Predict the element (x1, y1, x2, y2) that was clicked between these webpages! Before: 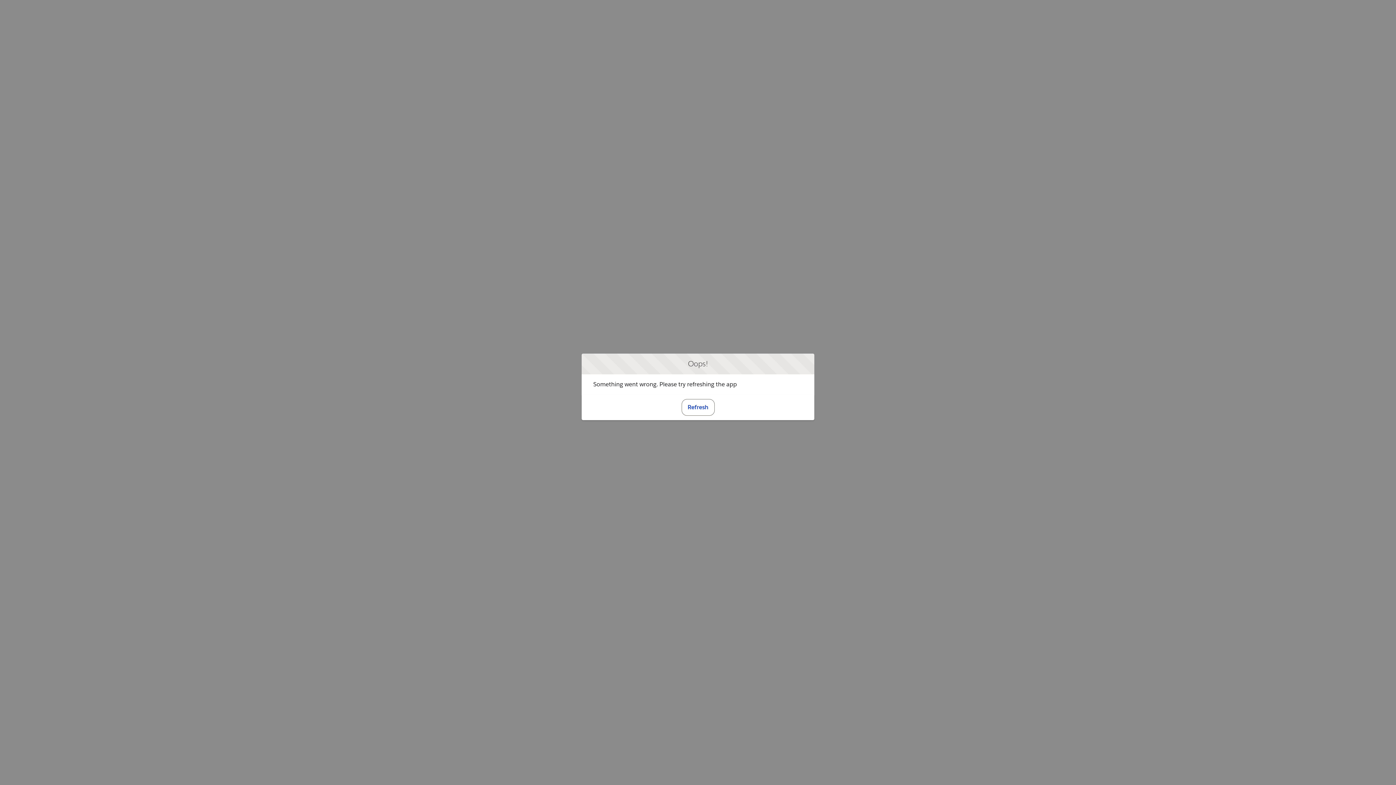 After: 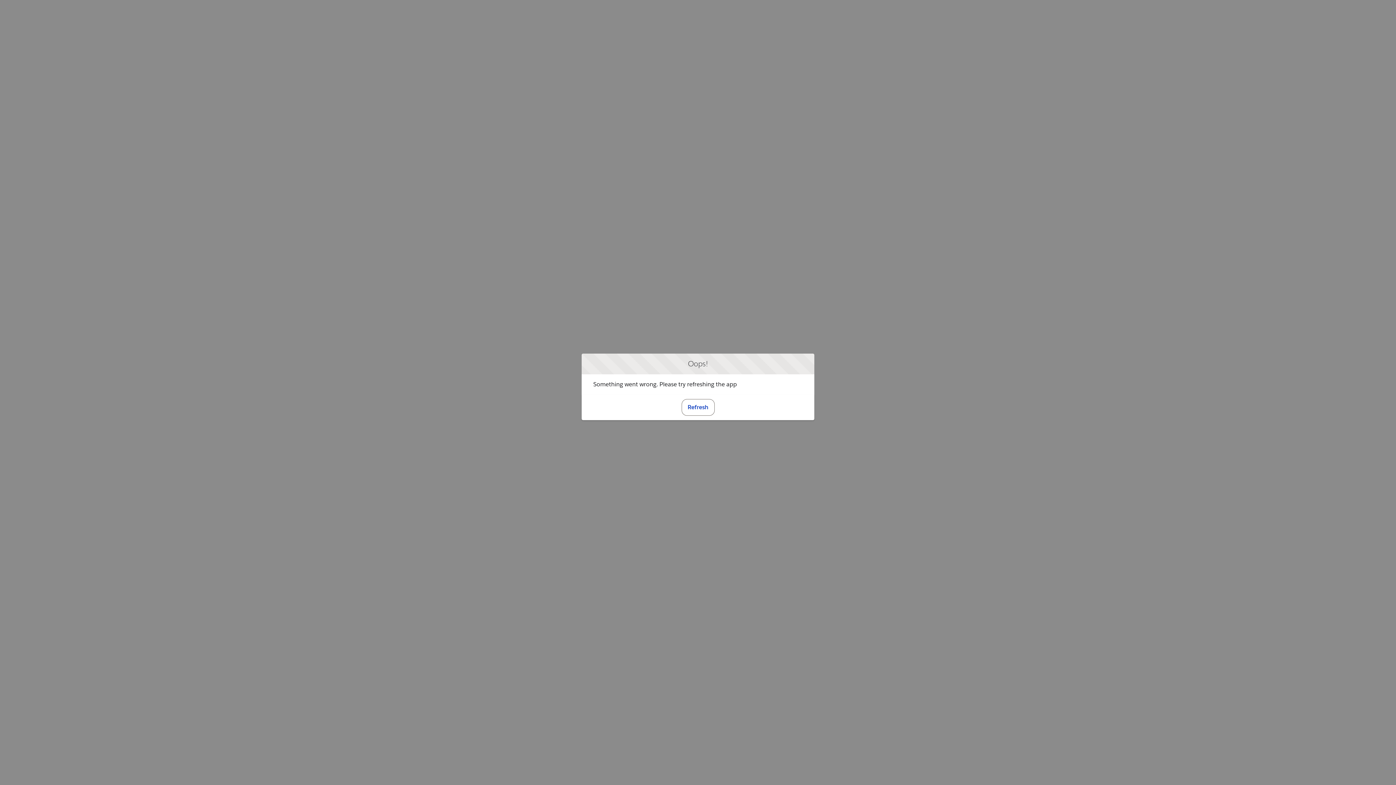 Action: label: Refresh bbox: (681, 399, 714, 415)